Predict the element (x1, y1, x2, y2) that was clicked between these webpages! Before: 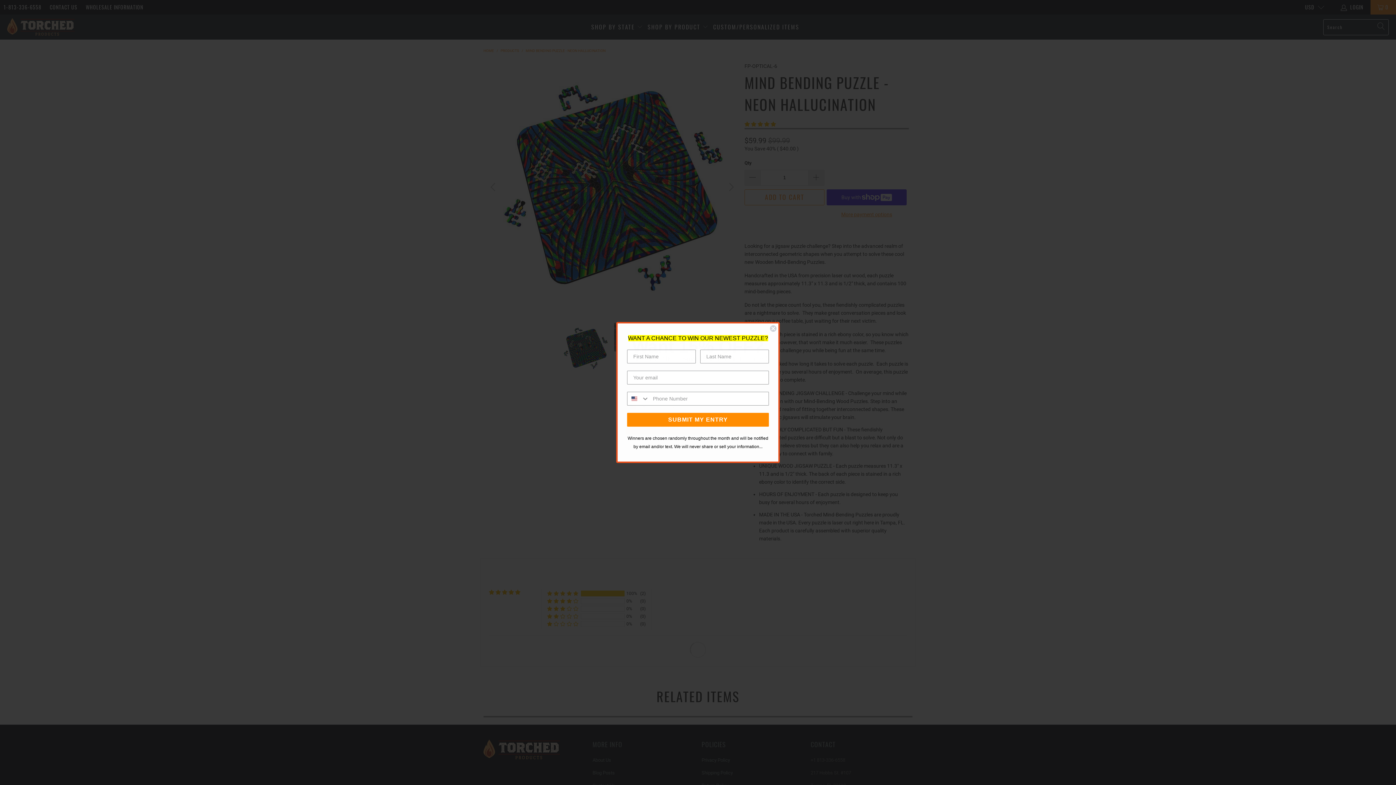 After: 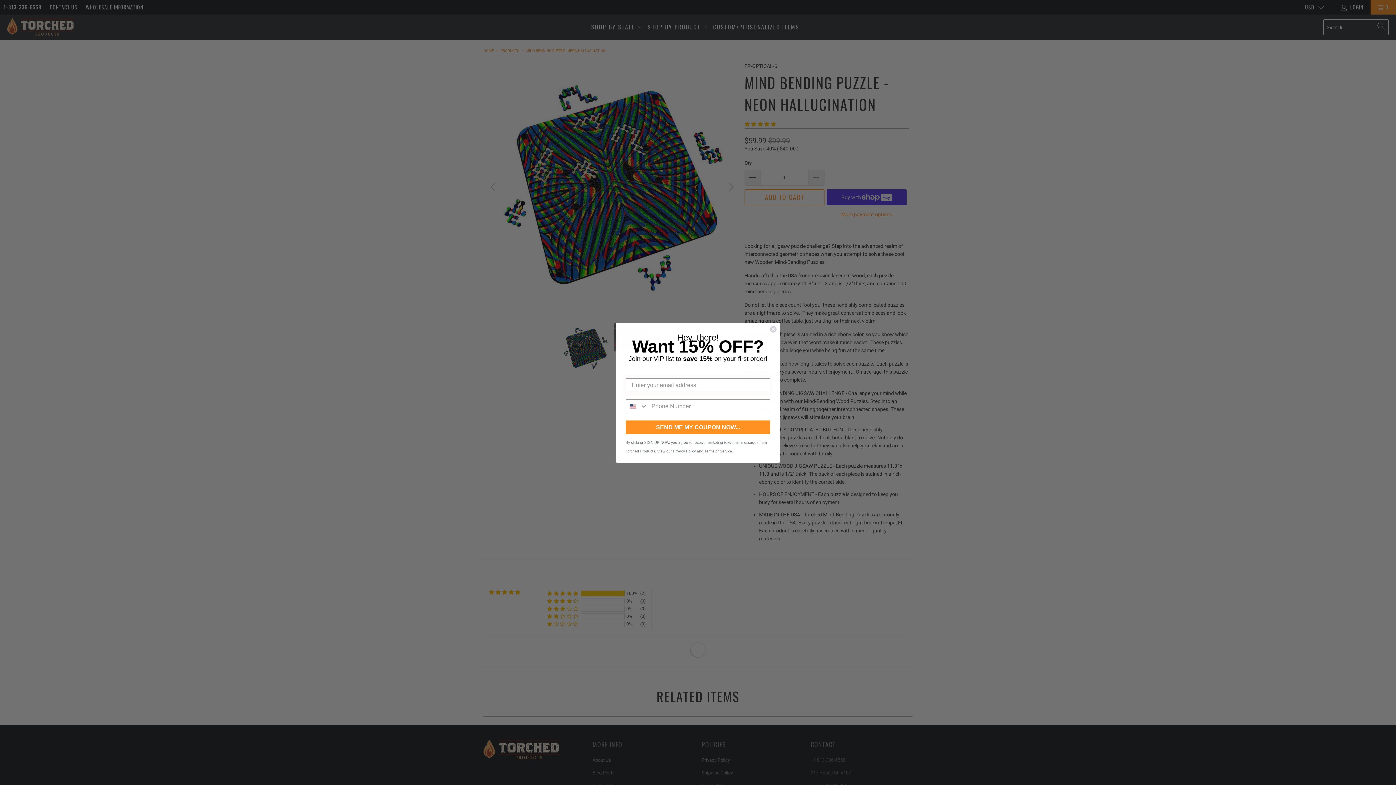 Action: label: Close dialog bbox: (769, 325, 777, 332)